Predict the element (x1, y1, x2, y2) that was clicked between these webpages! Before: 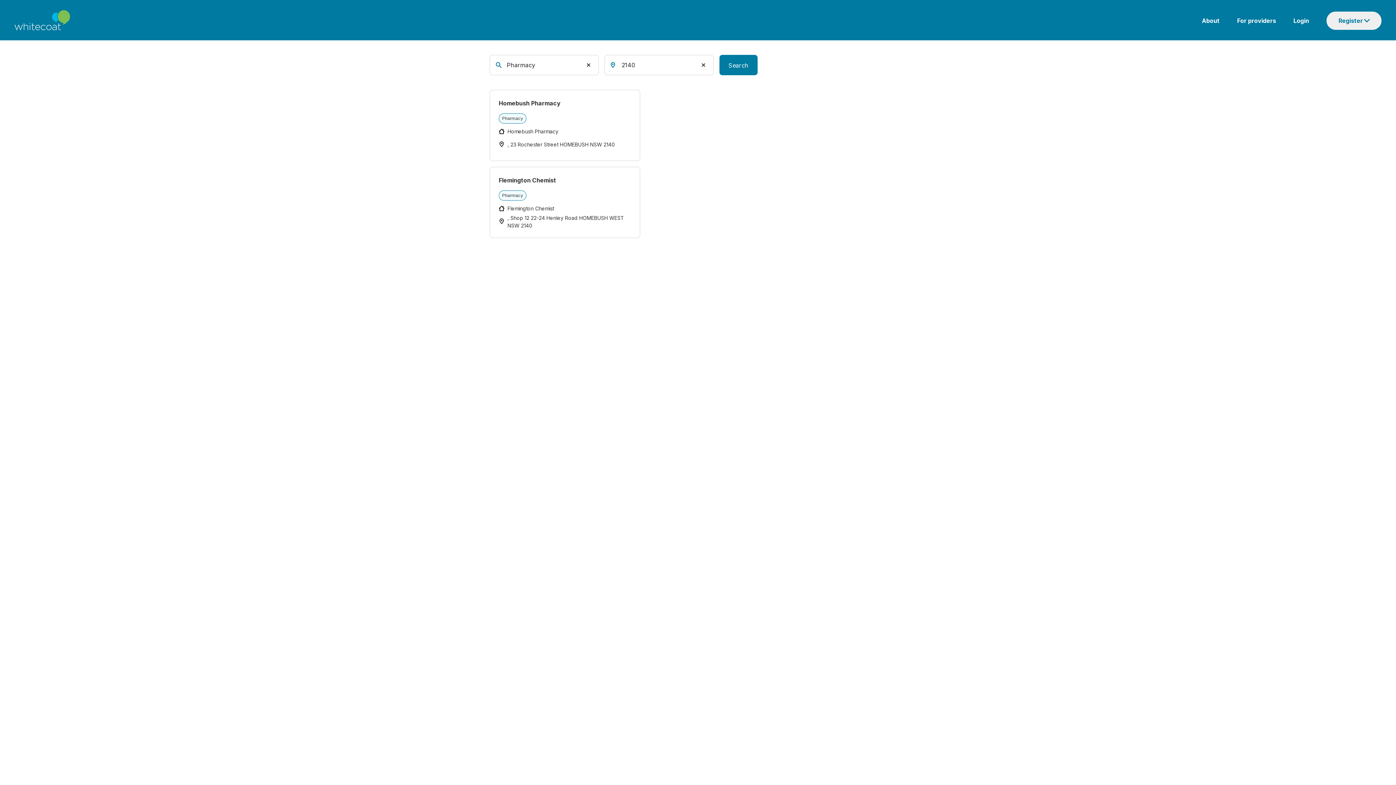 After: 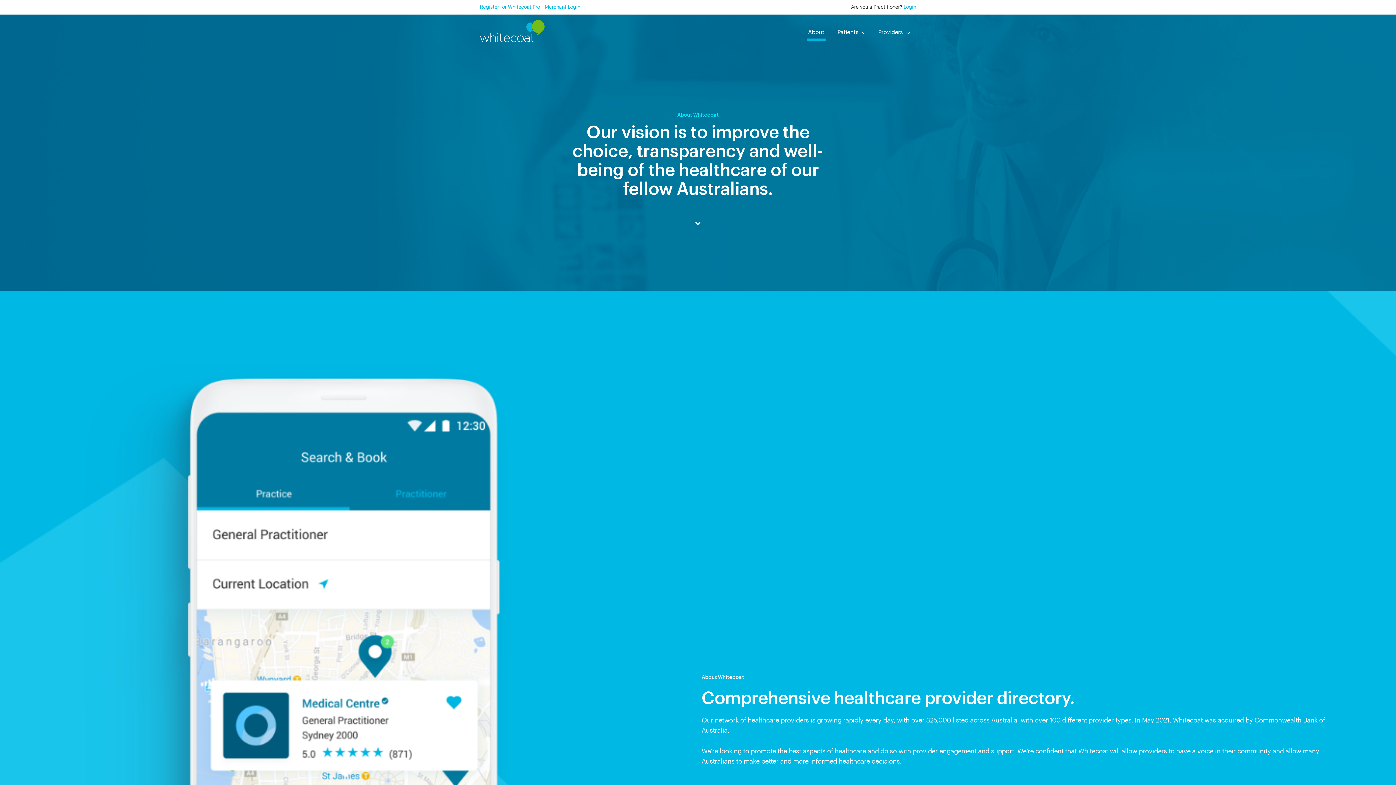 Action: bbox: (1202, 17, 1220, 24) label: About